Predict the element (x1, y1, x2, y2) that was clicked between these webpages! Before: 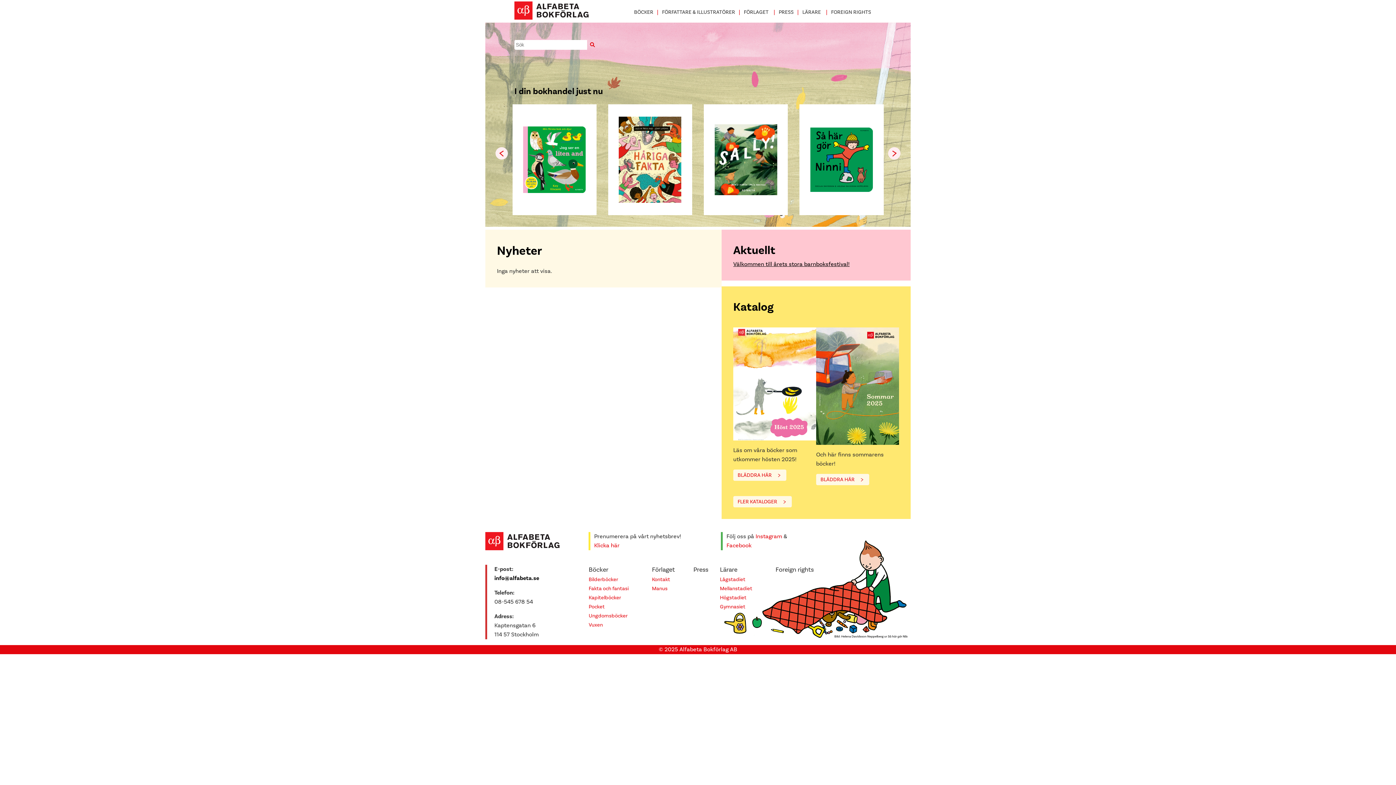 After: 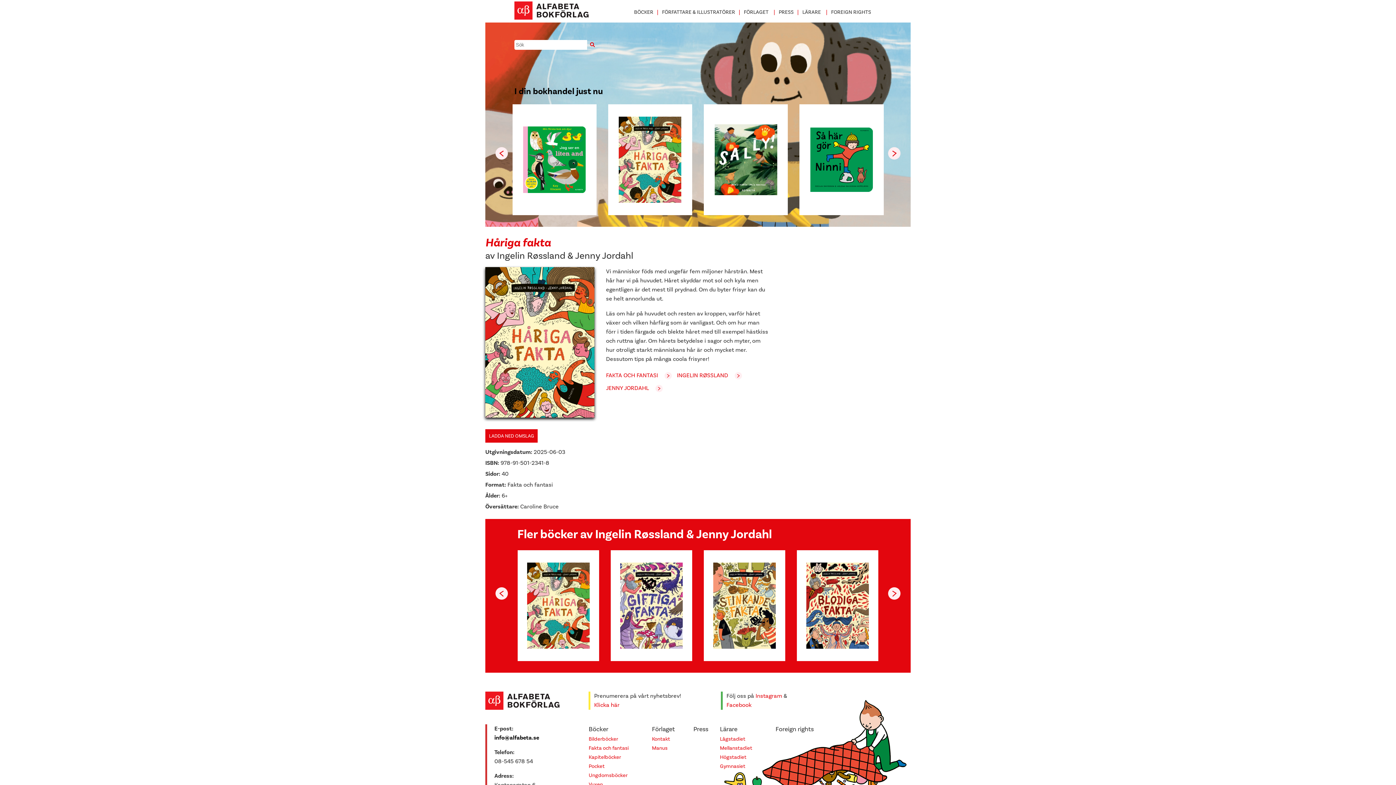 Action: bbox: (608, 104, 692, 215)